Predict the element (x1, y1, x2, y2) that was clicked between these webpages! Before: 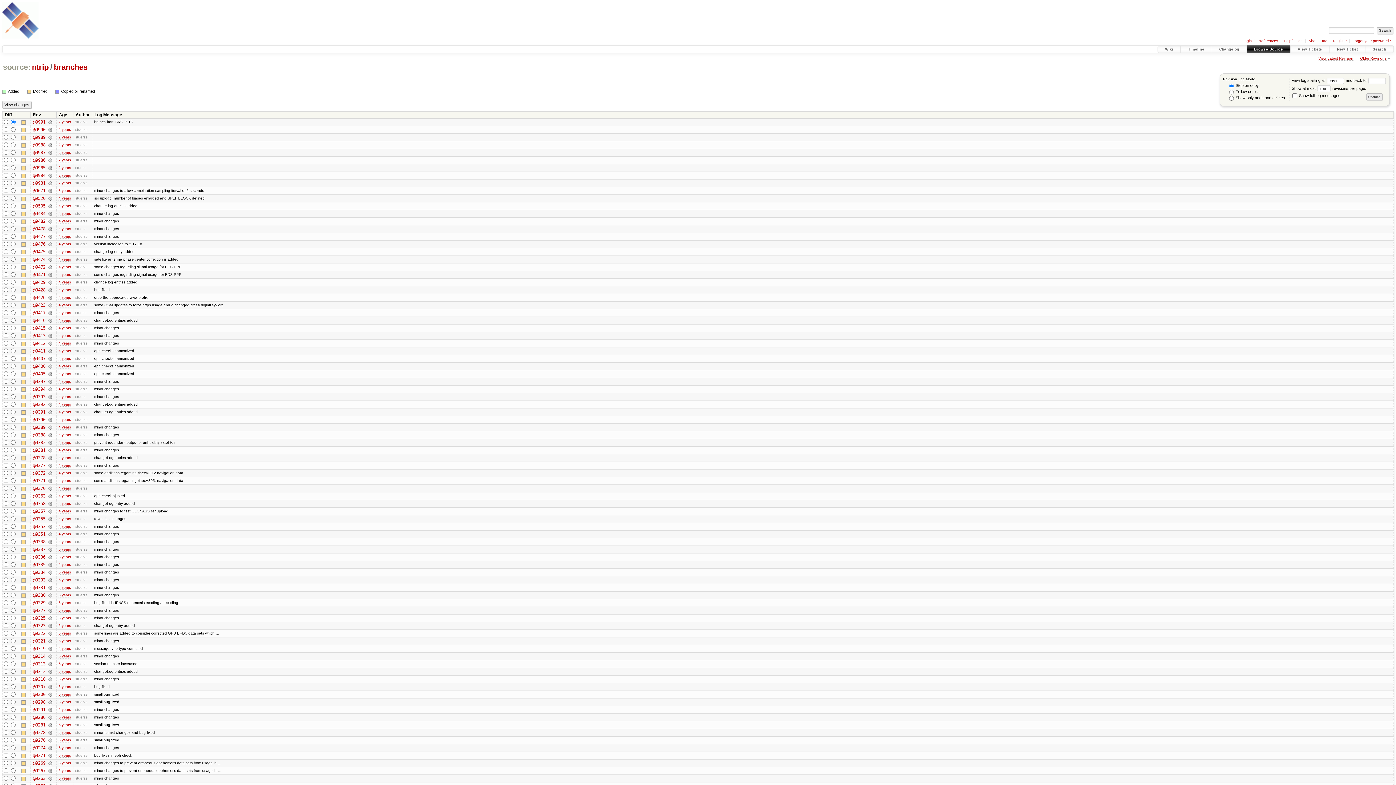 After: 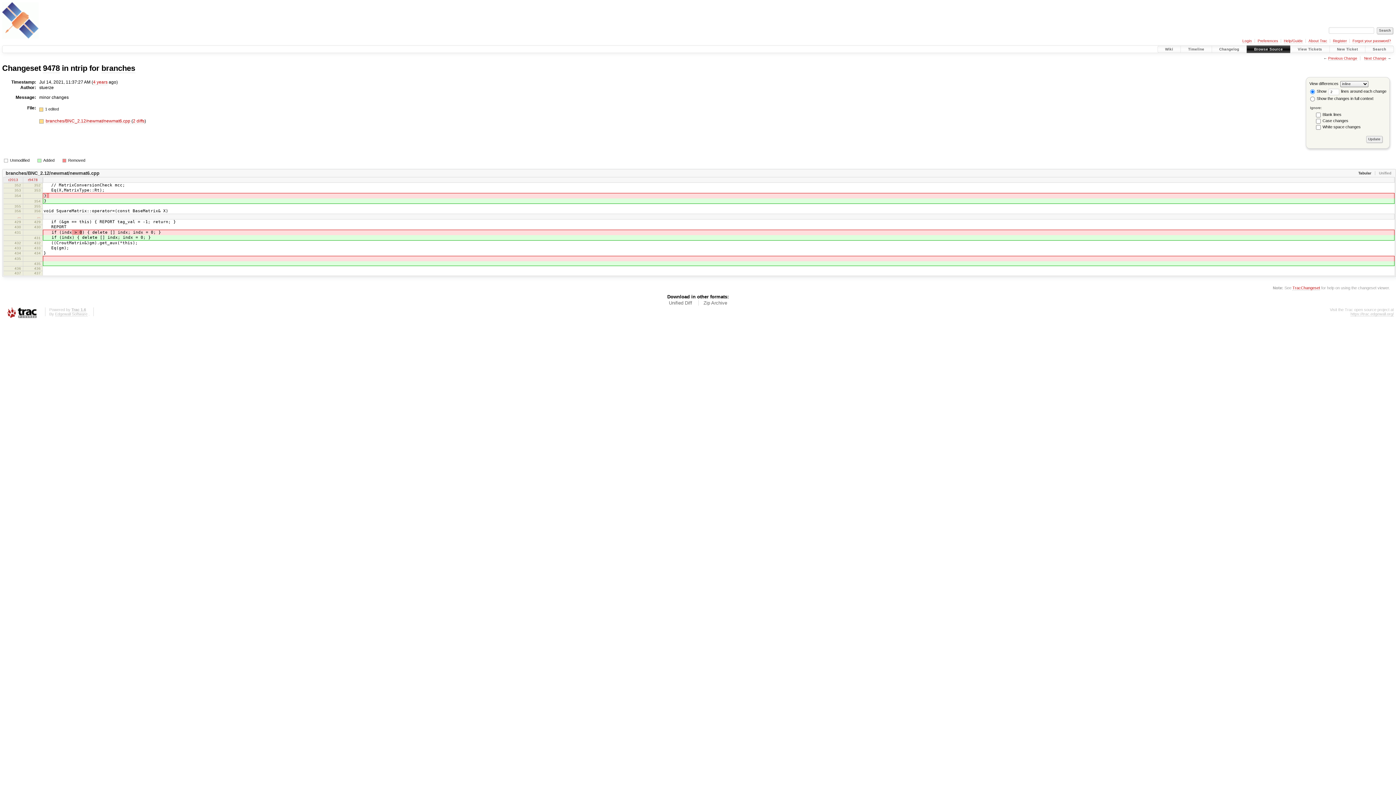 Action: bbox: (48, 226, 52, 231) label:  